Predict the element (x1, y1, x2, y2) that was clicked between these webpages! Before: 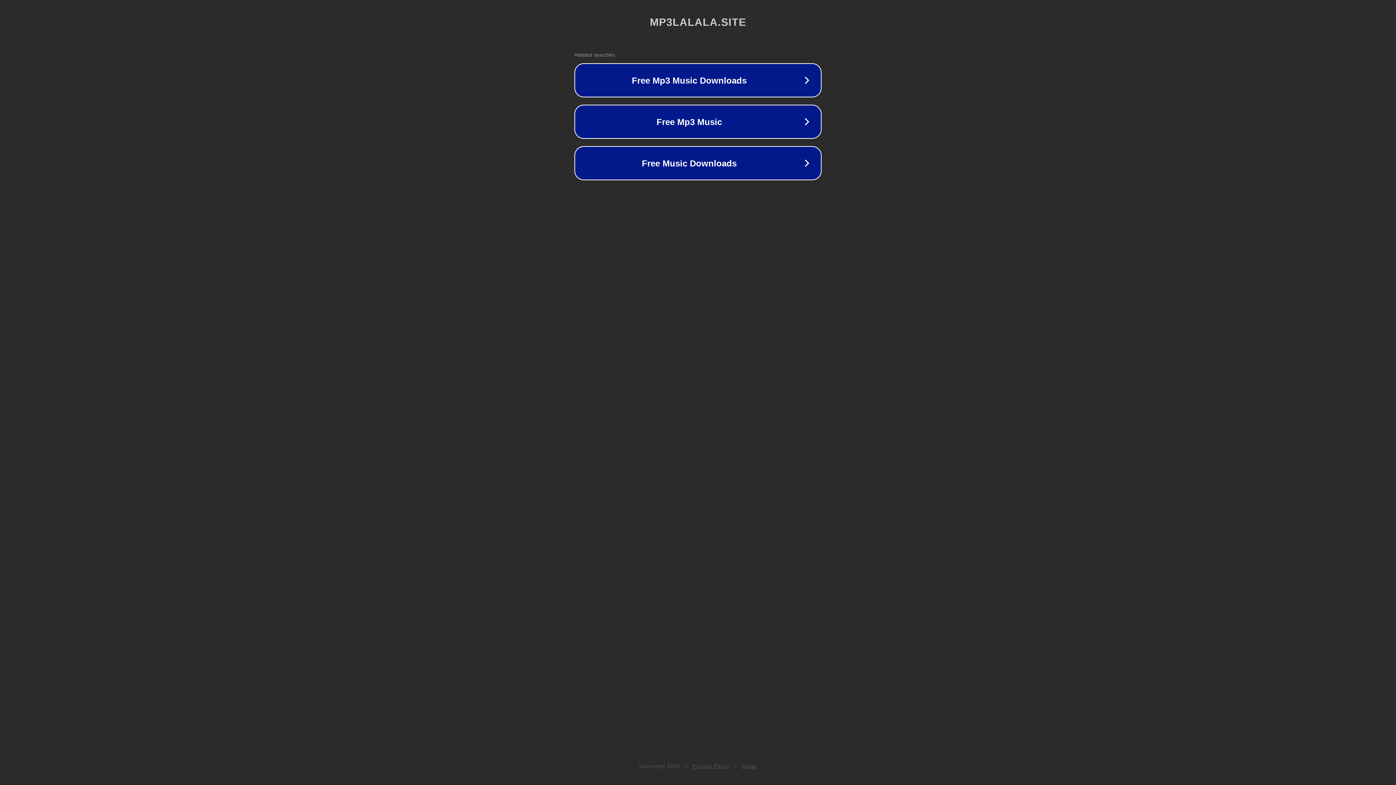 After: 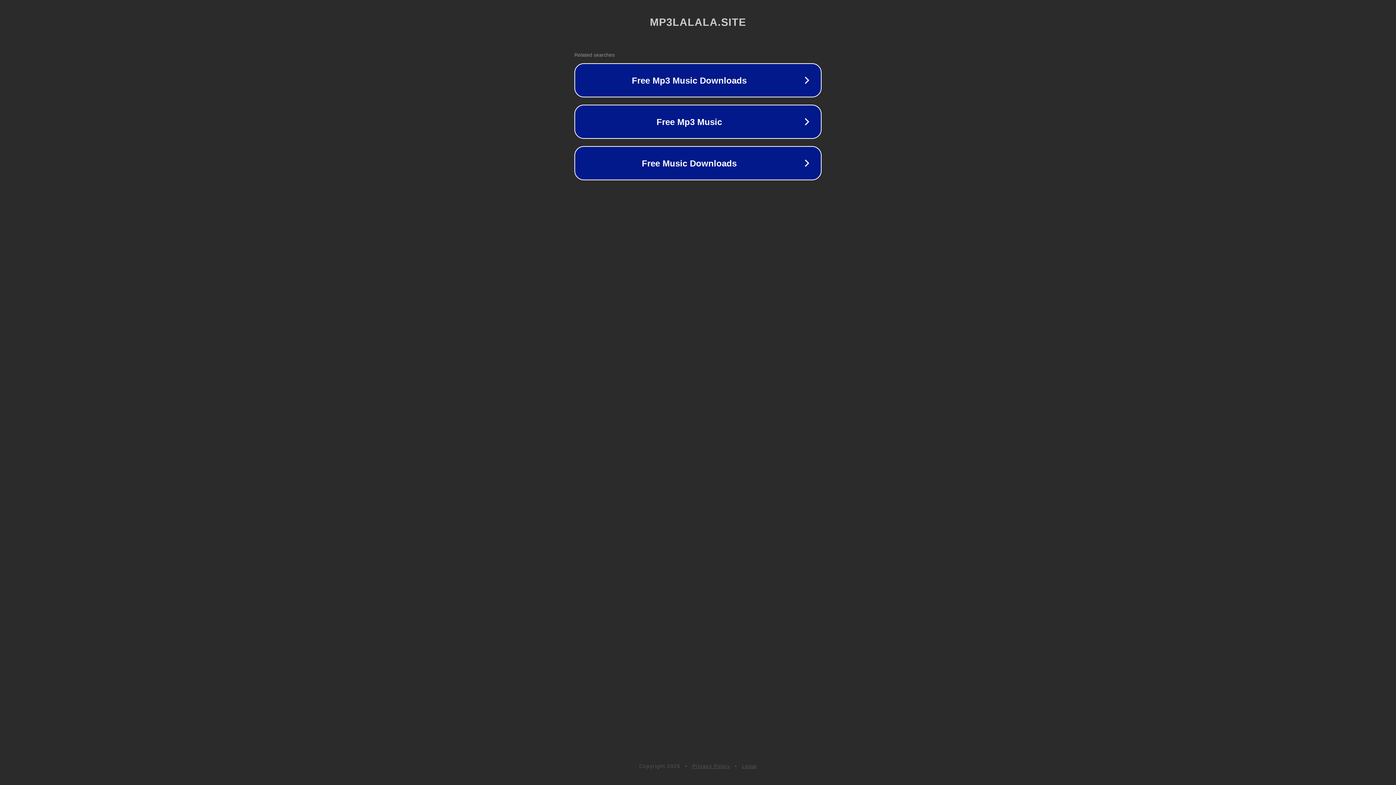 Action: label: Privacy Policy bbox: (692, 763, 730, 769)